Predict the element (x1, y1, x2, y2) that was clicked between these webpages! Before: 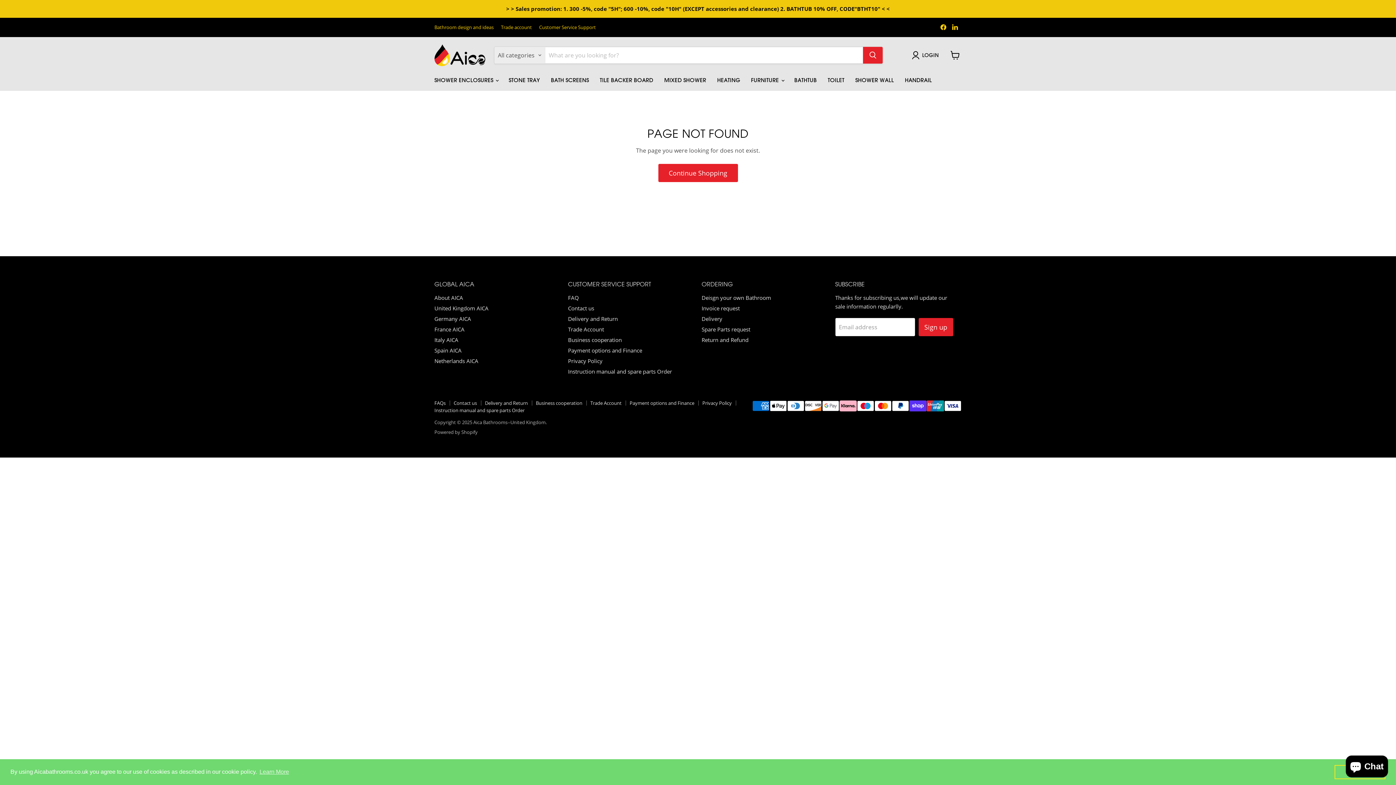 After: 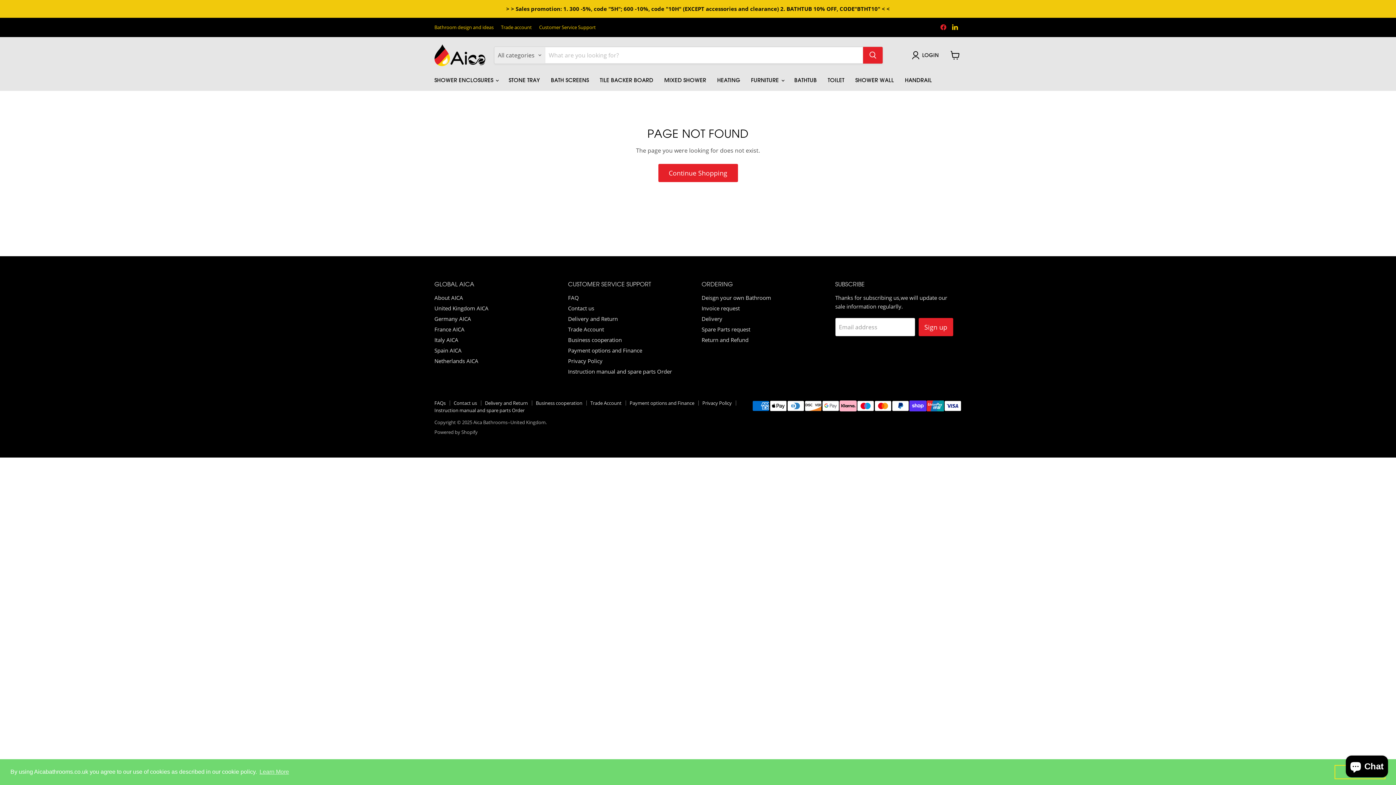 Action: label: Find us on Facebook bbox: (938, 22, 948, 32)